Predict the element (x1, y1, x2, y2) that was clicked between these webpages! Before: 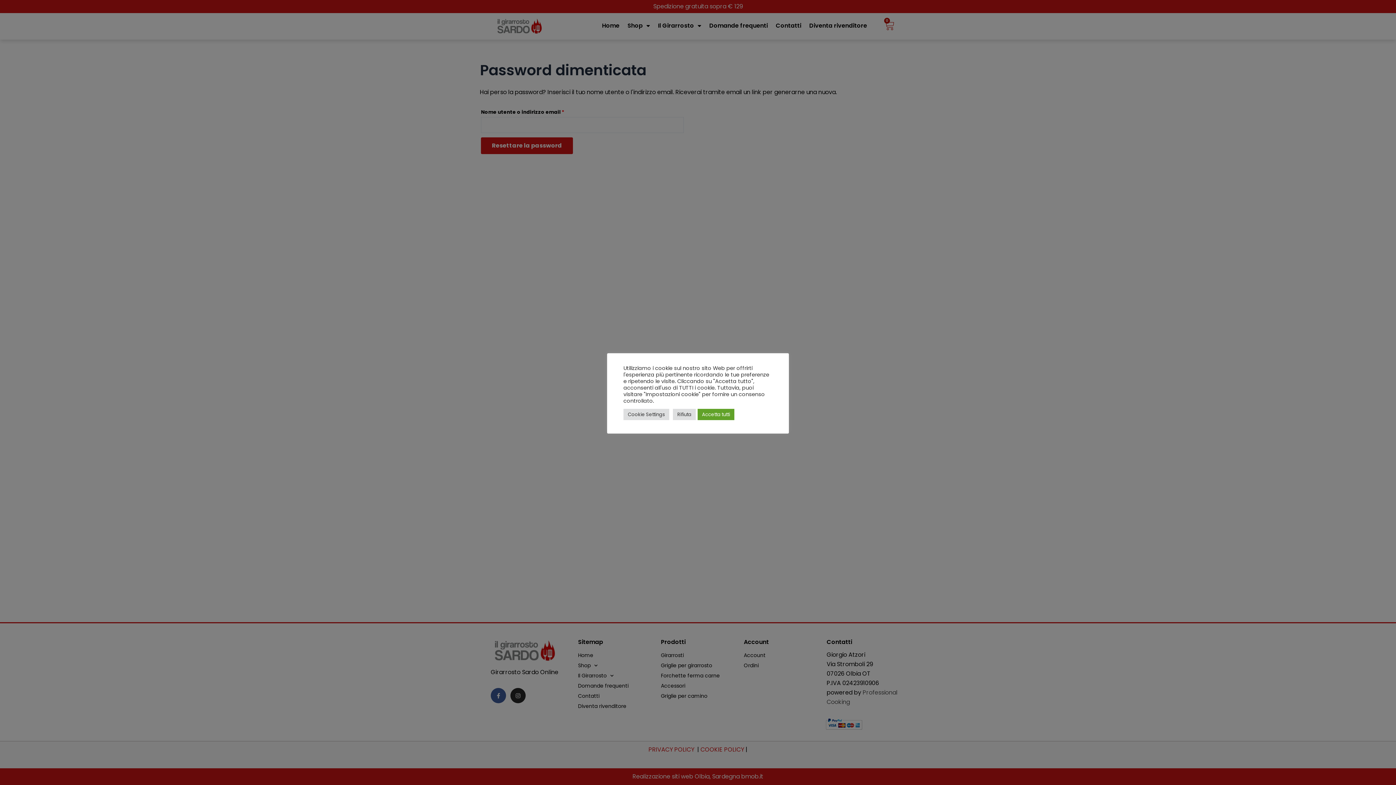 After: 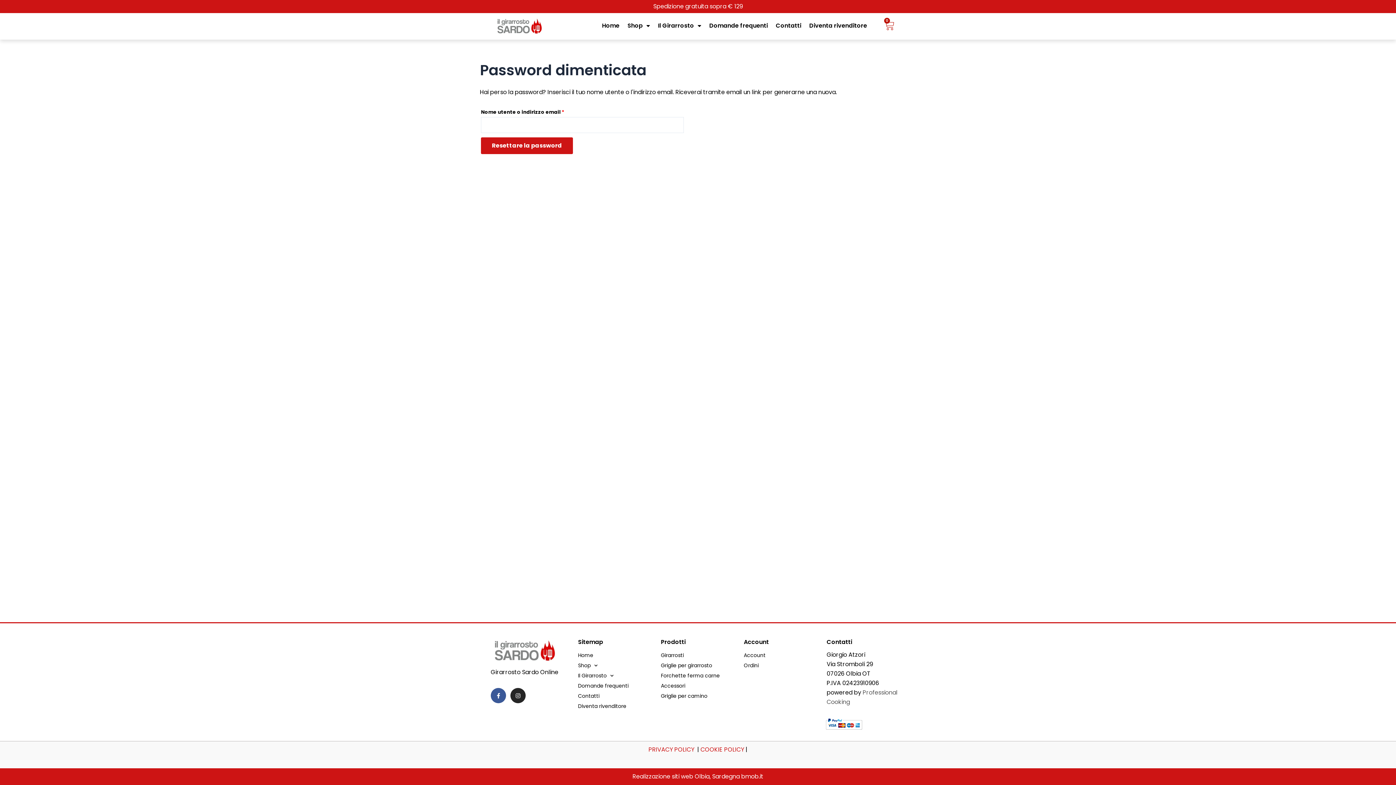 Action: bbox: (673, 408, 696, 420) label: Rifiuta